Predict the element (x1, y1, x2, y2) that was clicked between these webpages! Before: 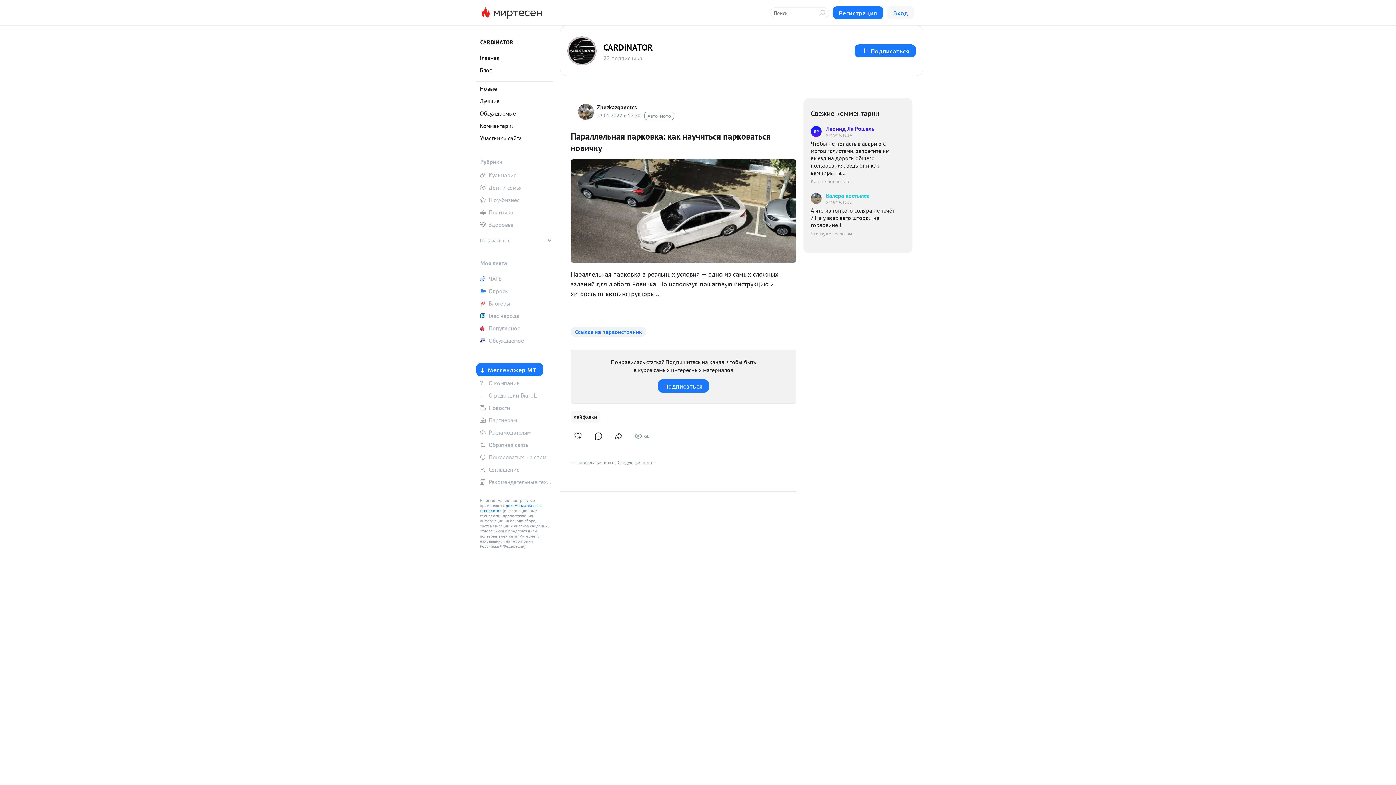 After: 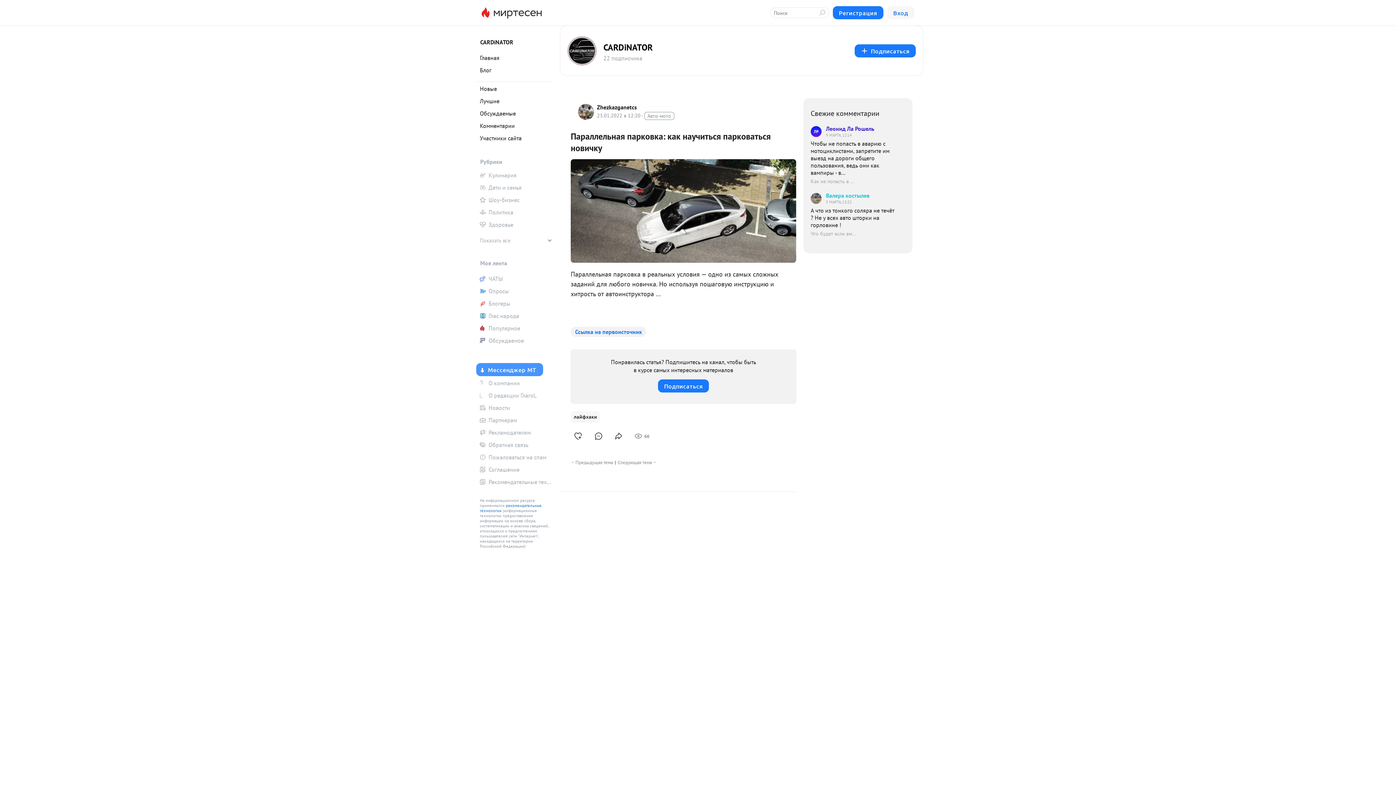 Action: bbox: (476, 363, 543, 376) label: Мессенджер МТ